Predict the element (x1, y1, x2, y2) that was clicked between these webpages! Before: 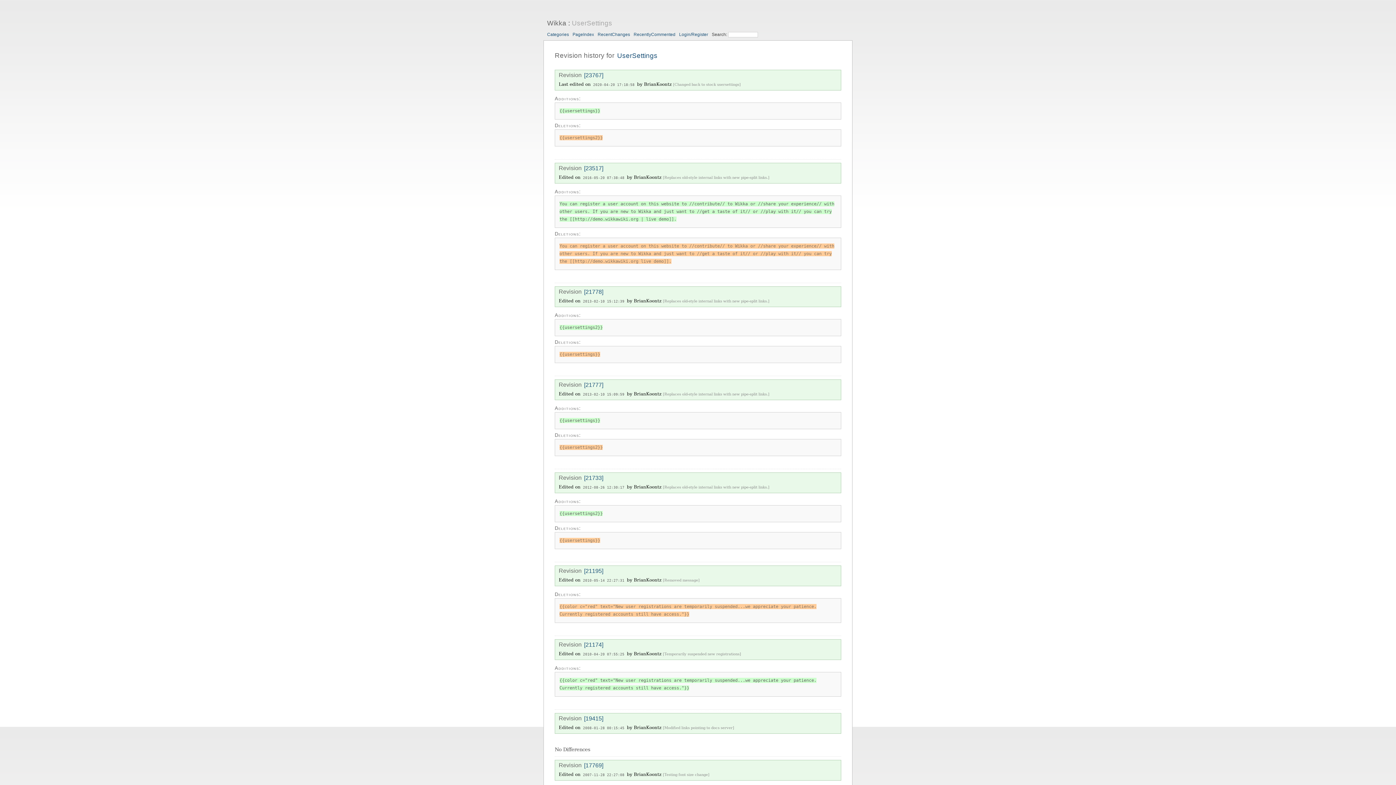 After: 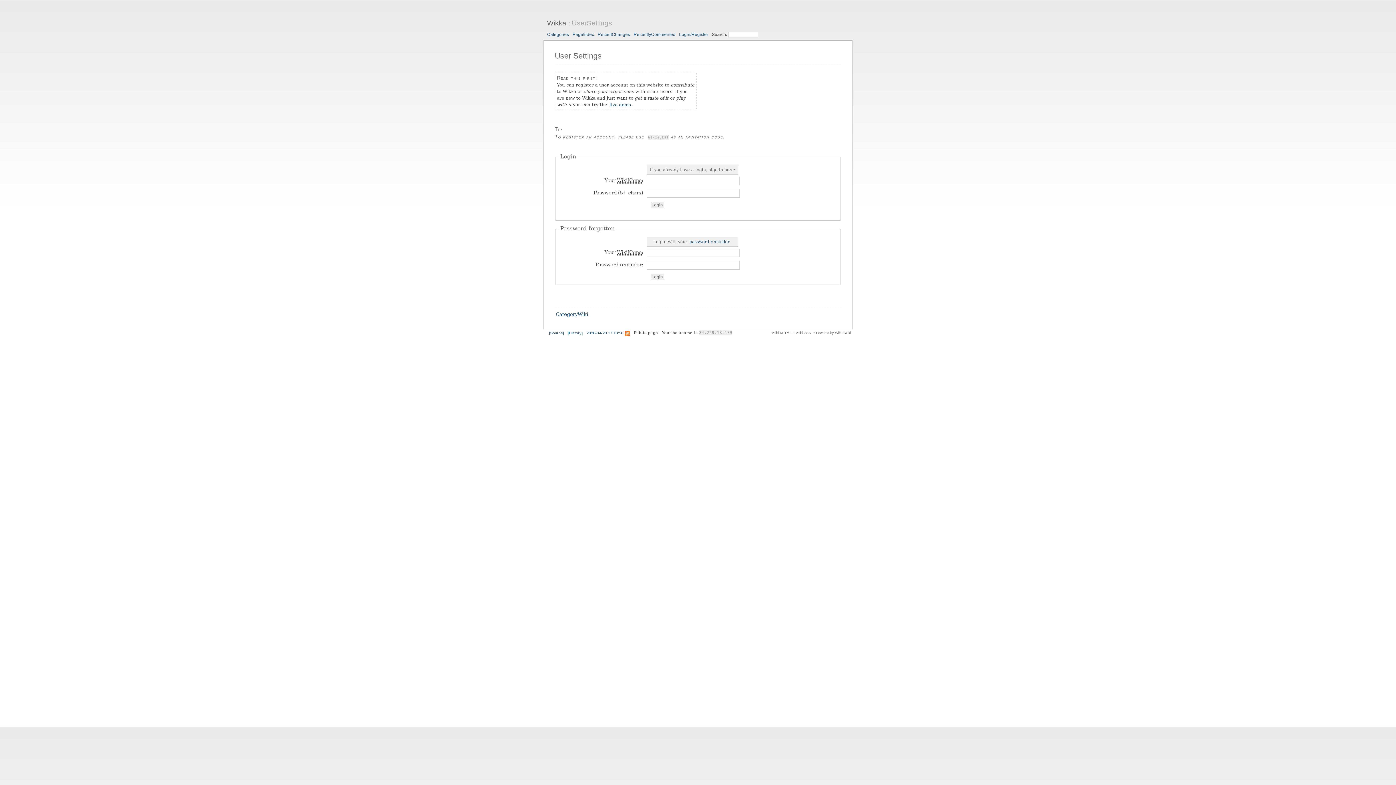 Action: bbox: (616, 51, 658, 59) label: UserSettings